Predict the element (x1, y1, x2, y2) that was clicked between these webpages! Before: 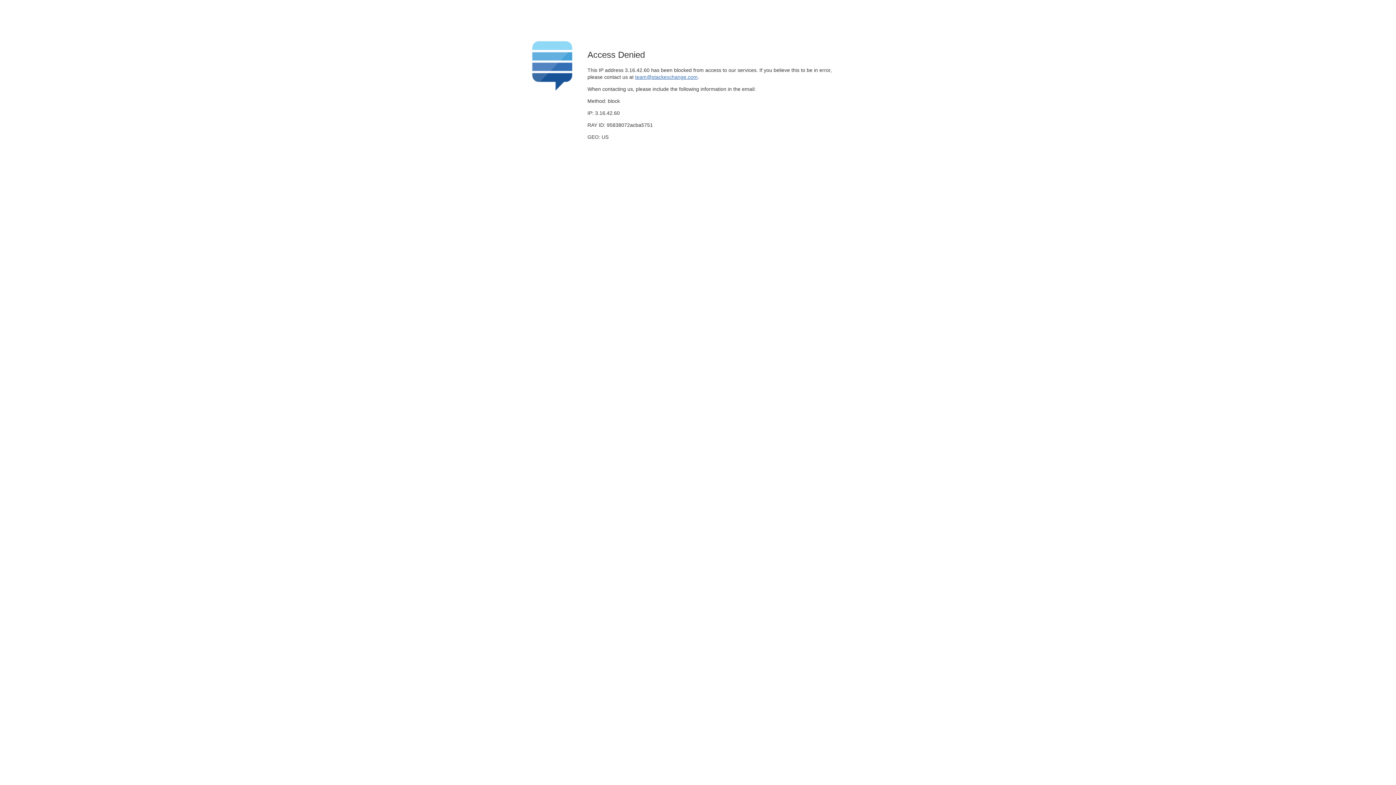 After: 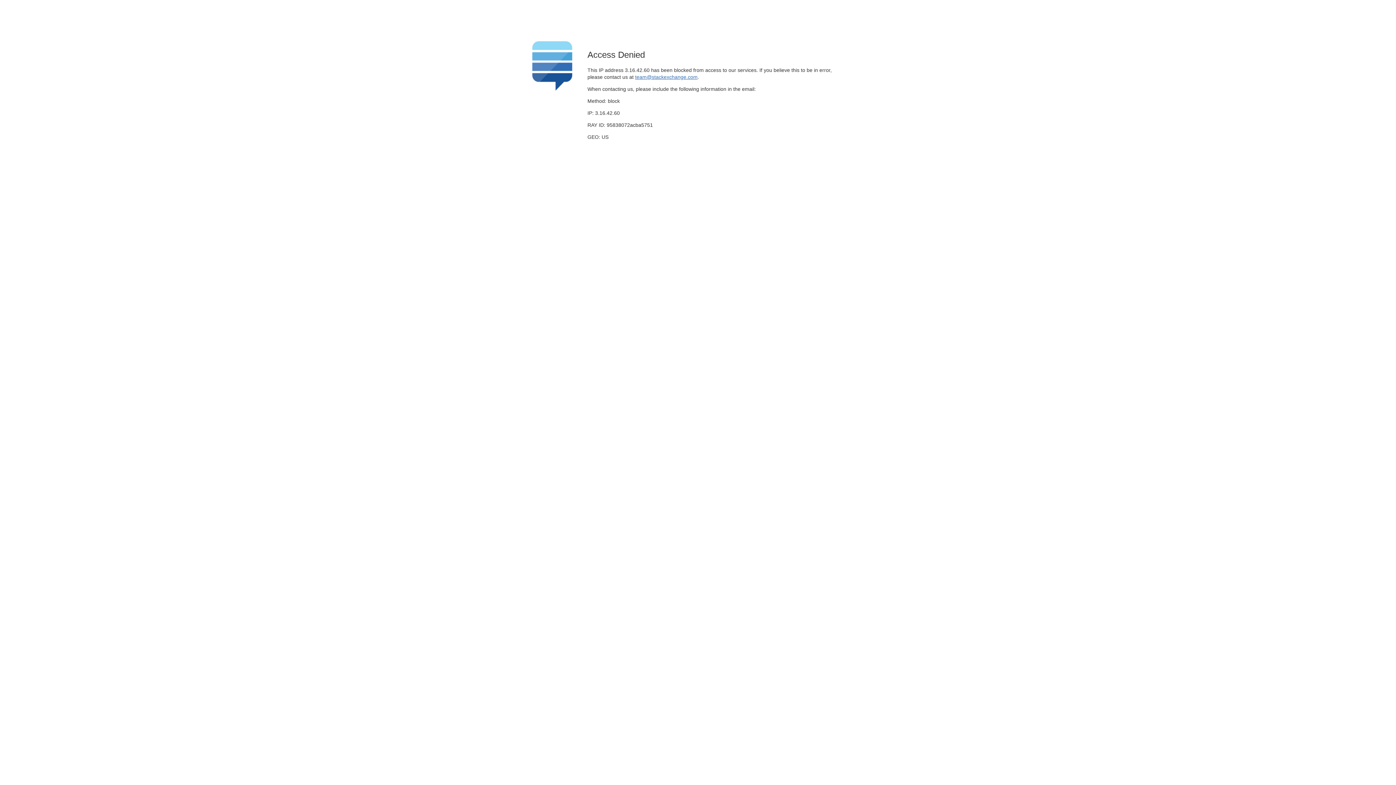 Action: label: team@stackexchange.com bbox: (635, 74, 697, 79)